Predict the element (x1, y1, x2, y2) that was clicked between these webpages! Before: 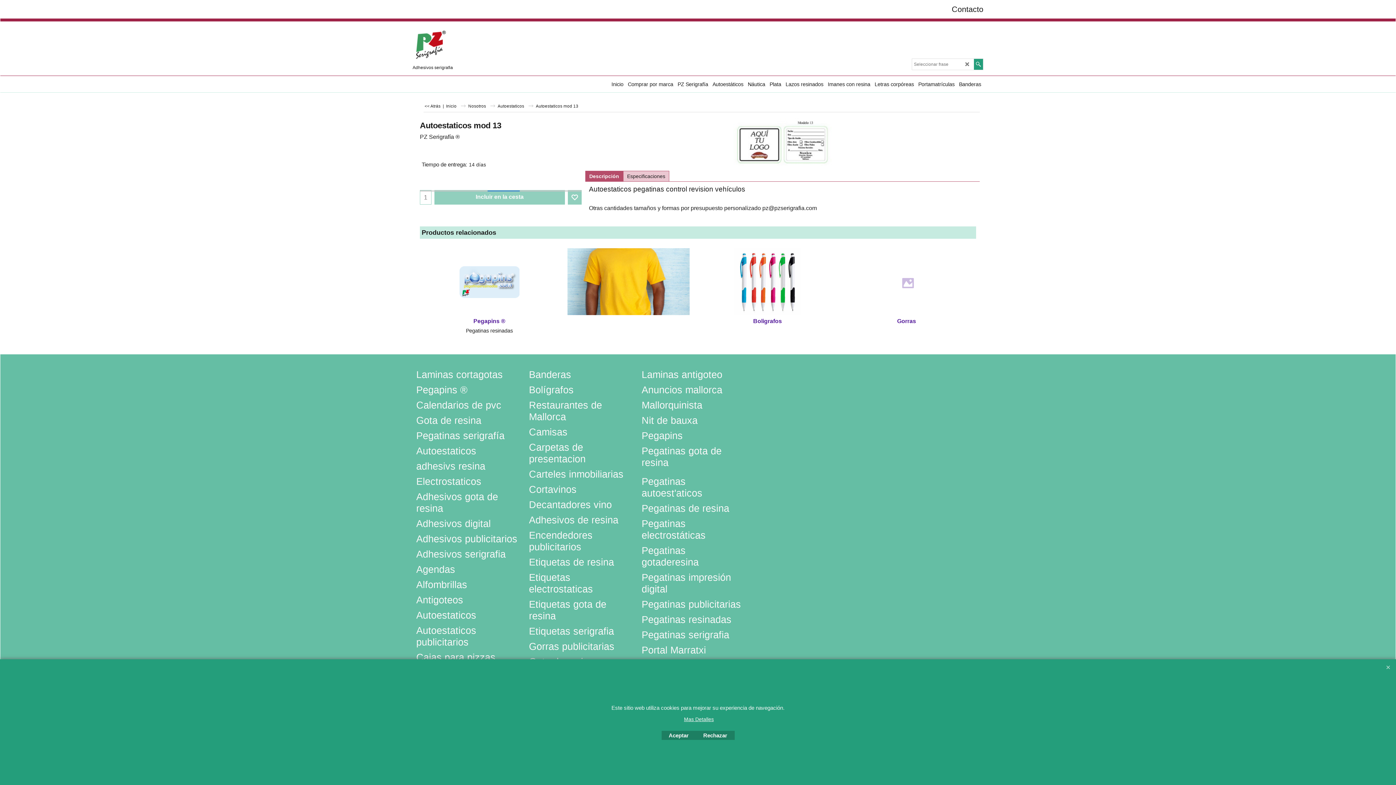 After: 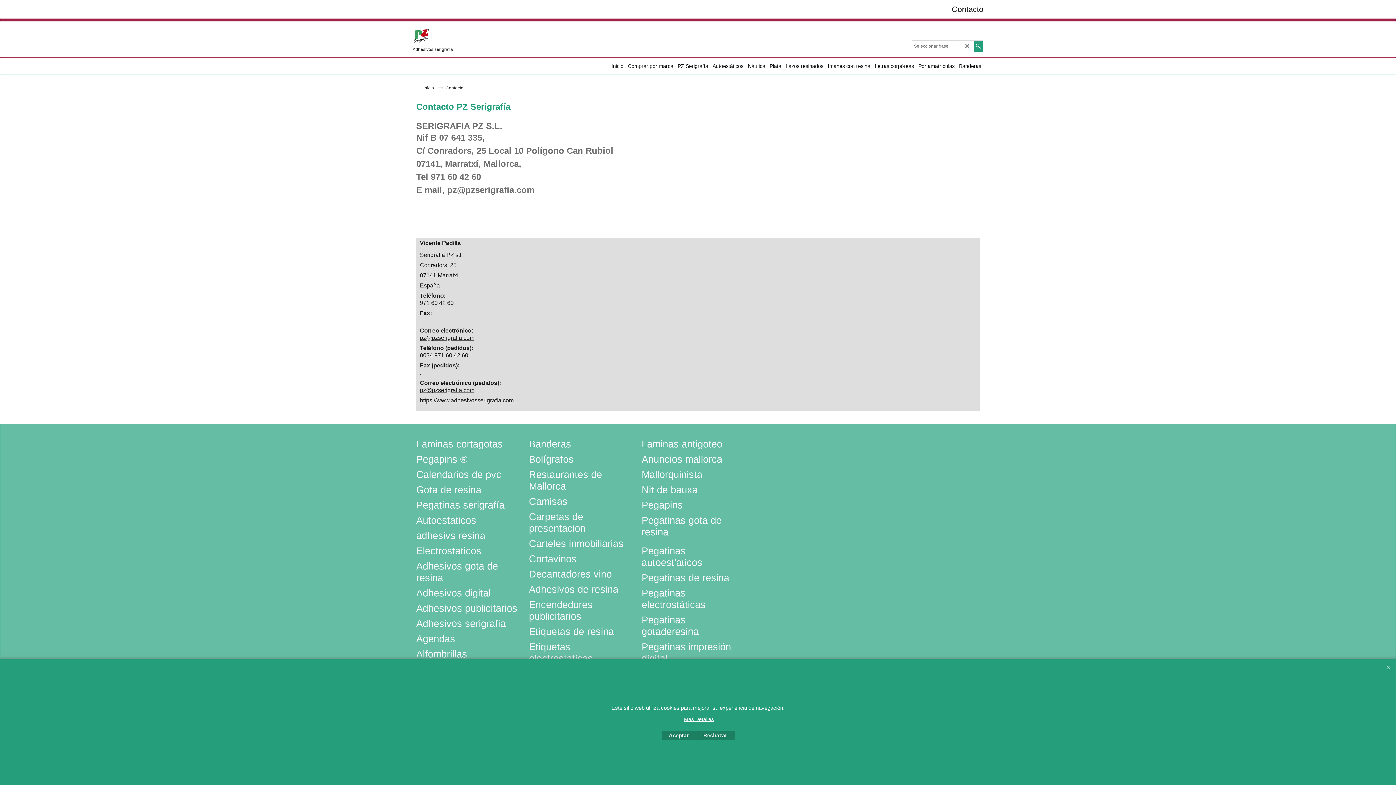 Action: label: Contacto bbox: (952, 0, 983, 18)